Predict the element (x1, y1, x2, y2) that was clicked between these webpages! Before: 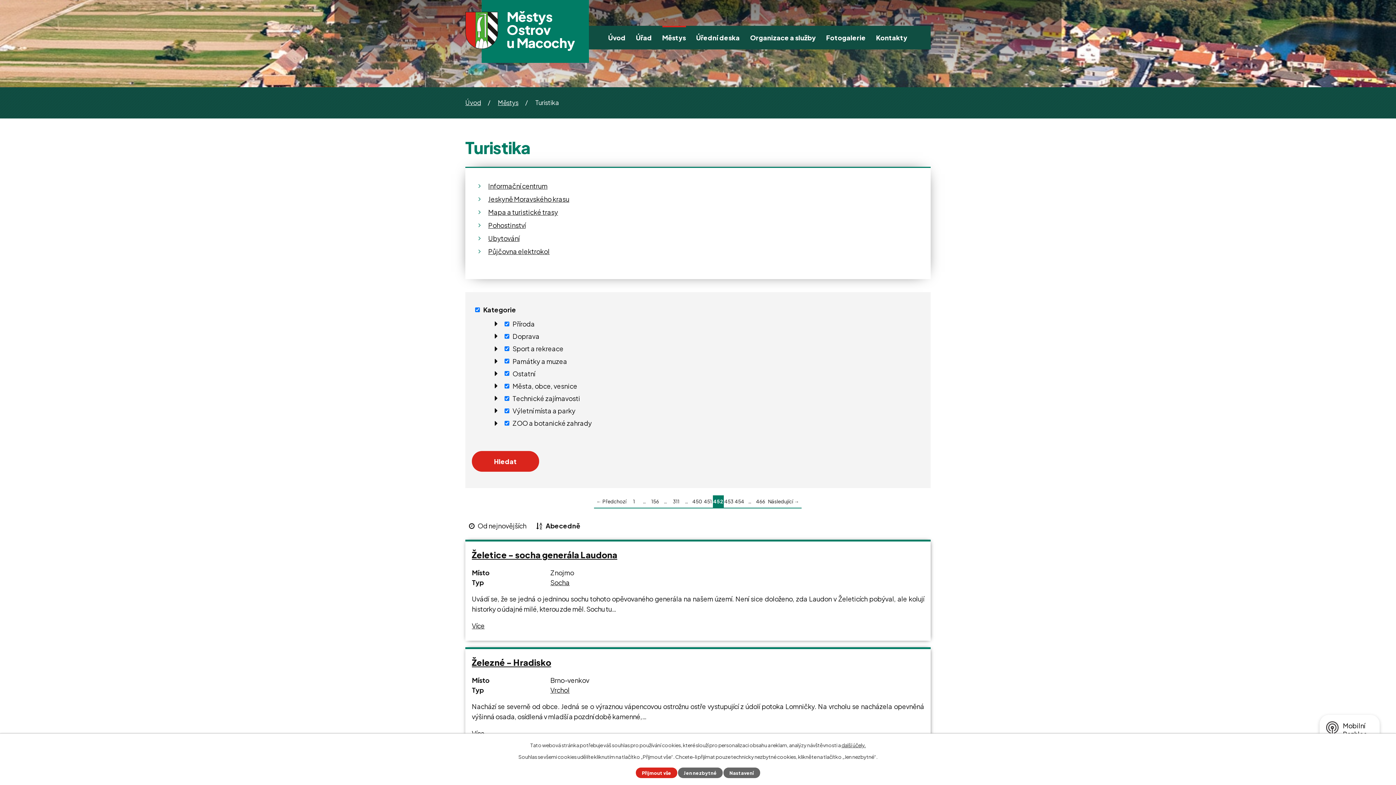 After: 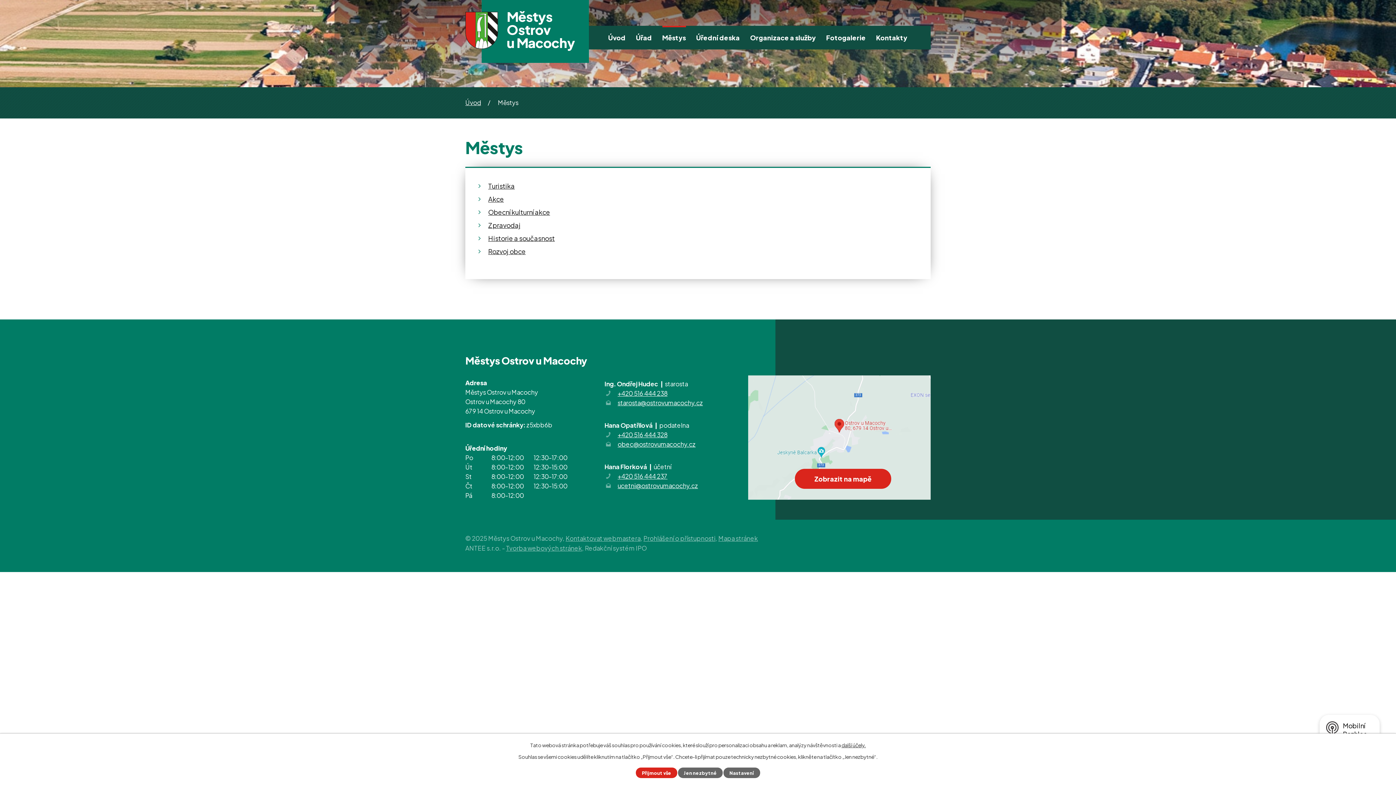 Action: bbox: (662, 25, 686, 49) label: Městys